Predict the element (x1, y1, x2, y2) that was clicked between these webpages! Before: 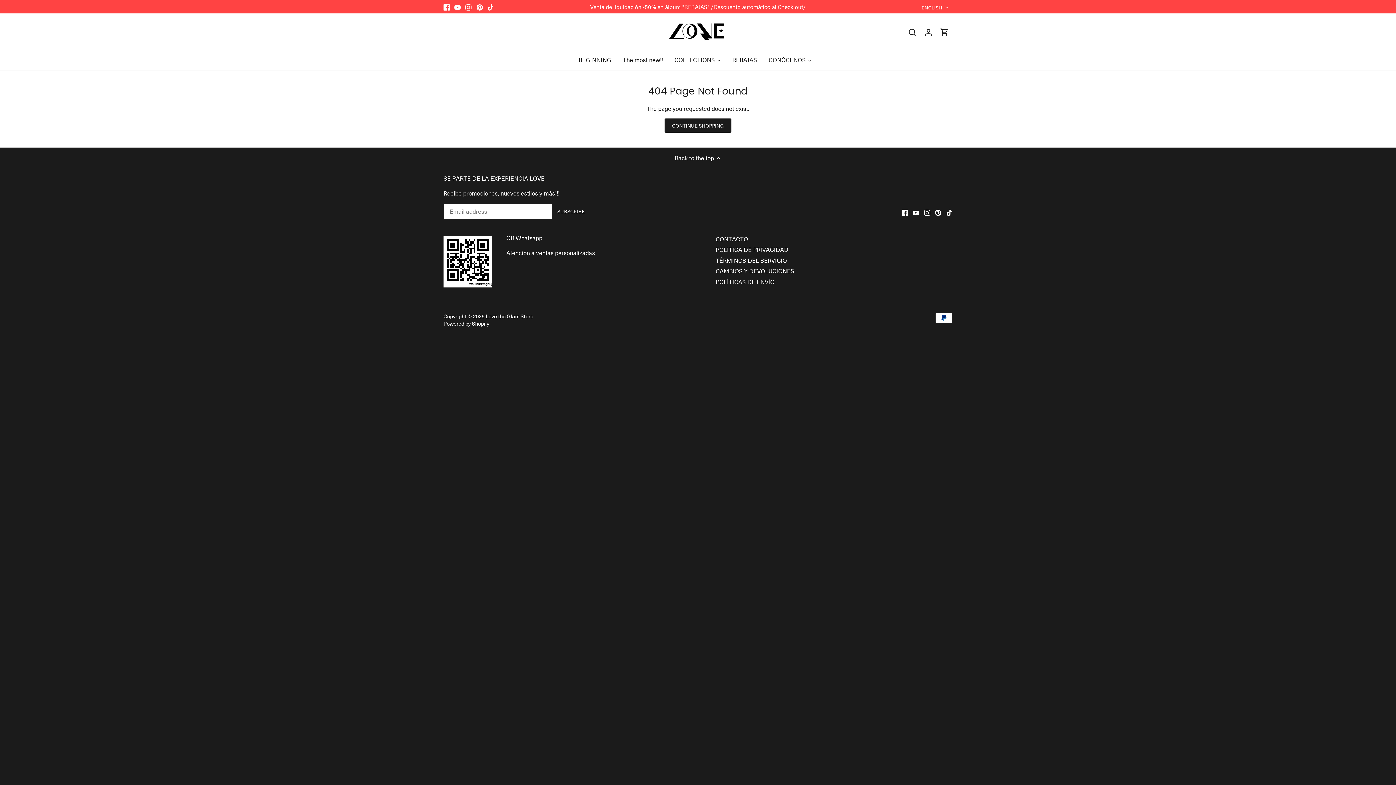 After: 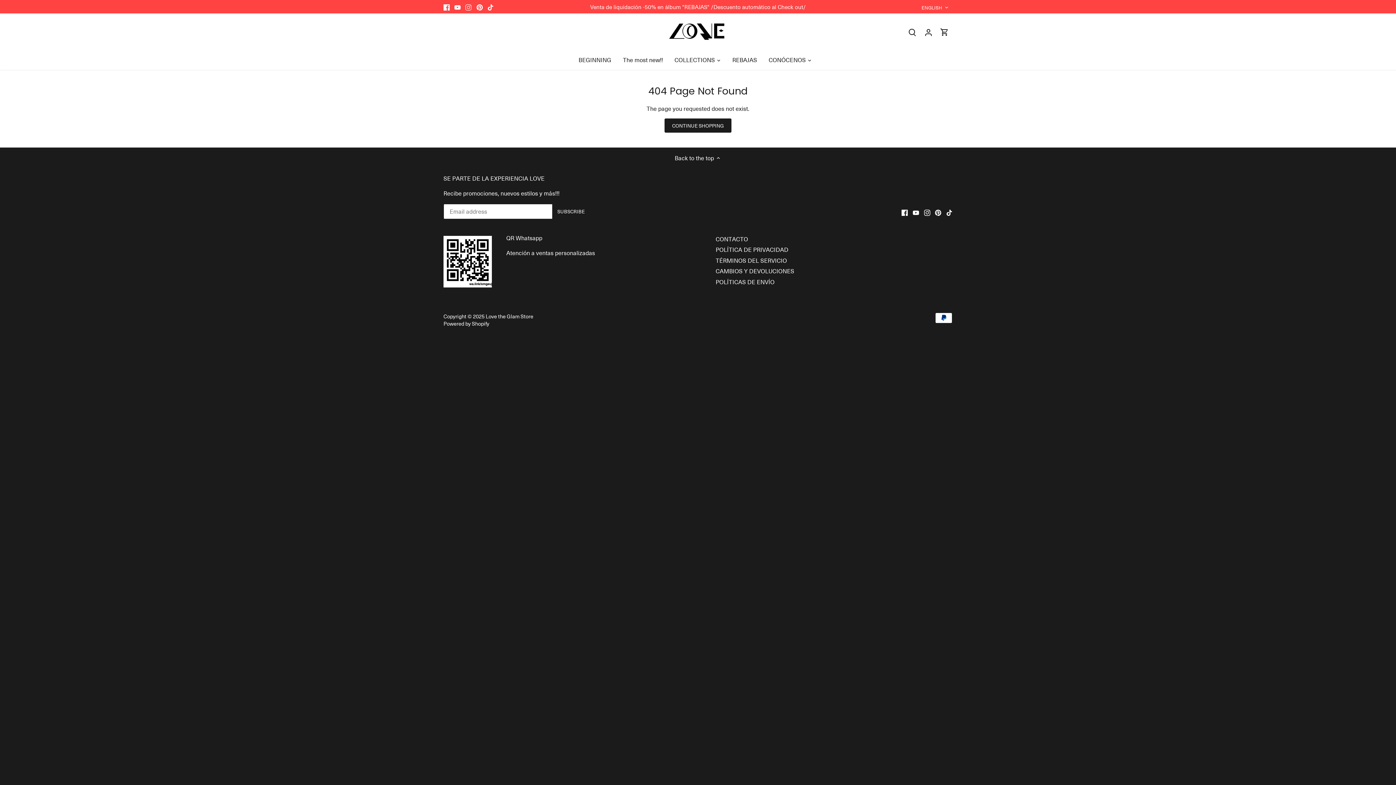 Action: bbox: (465, 2, 471, 10) label: Instagram